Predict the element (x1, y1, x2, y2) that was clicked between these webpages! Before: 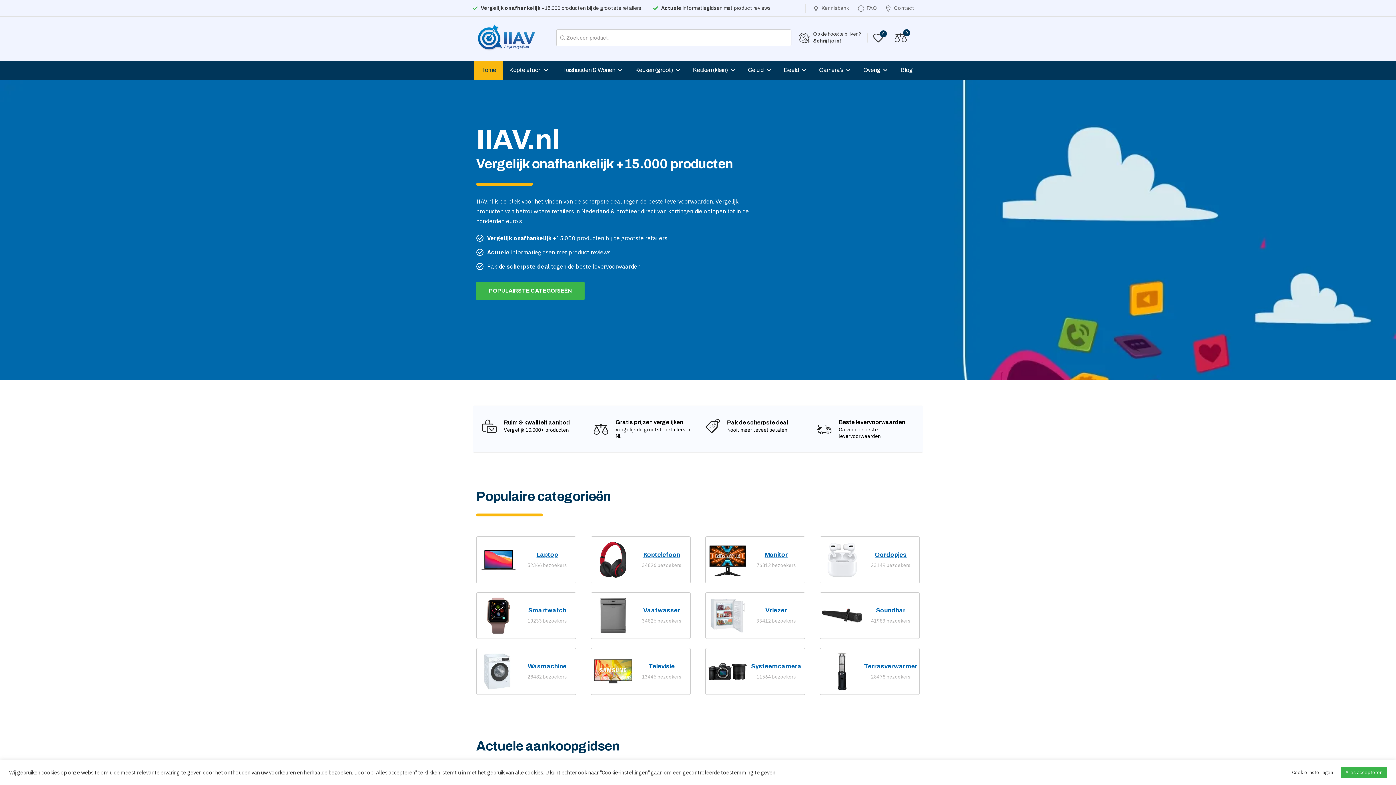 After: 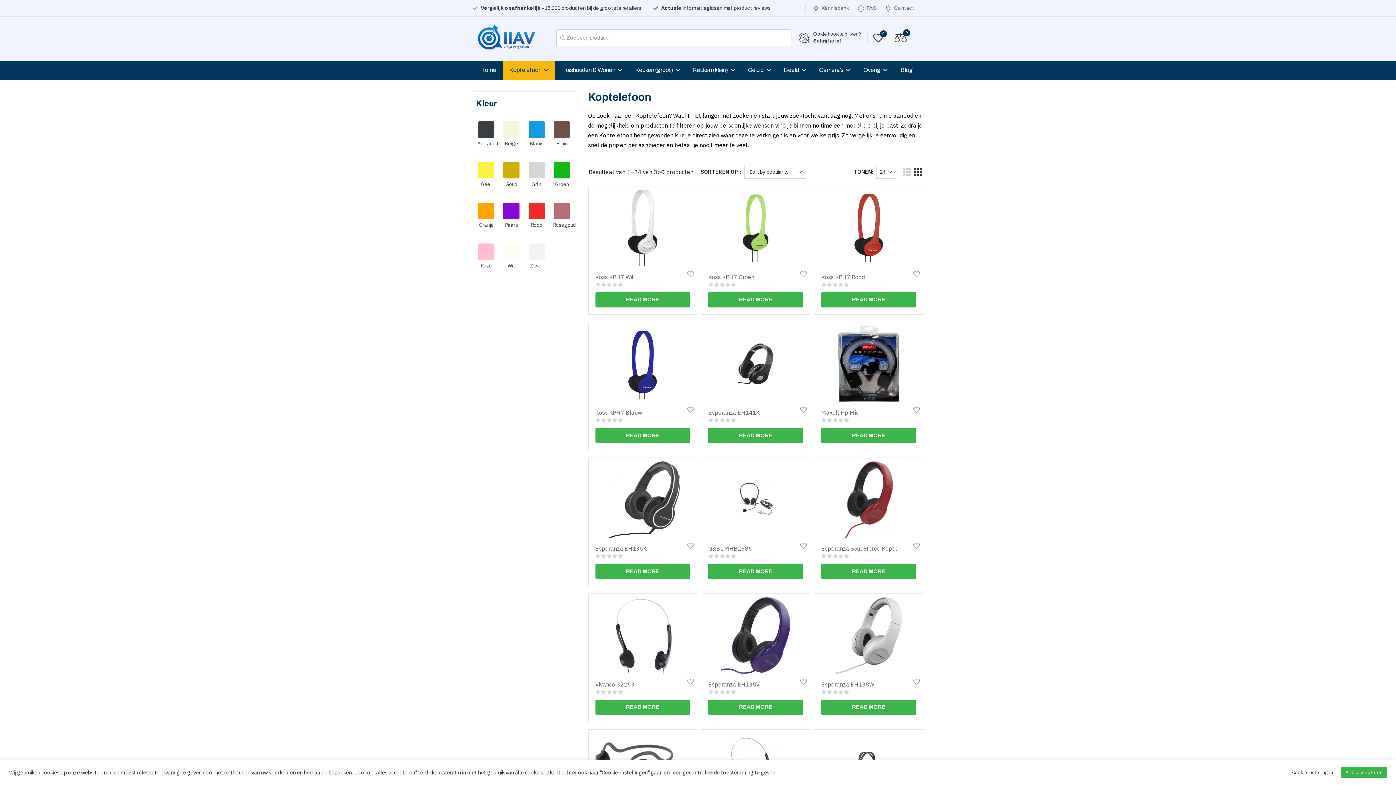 Action: label: Koptelefoon bbox: (502, 60, 554, 79)